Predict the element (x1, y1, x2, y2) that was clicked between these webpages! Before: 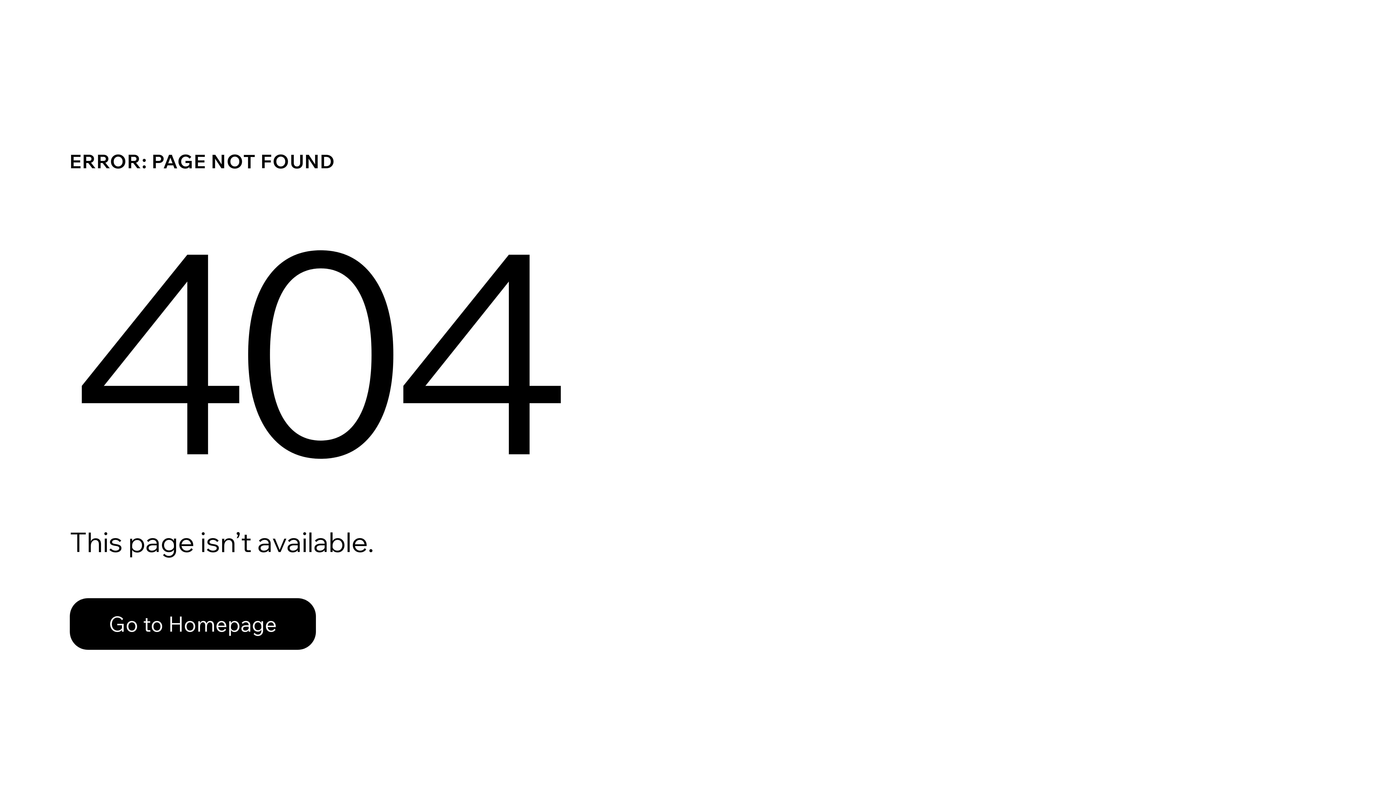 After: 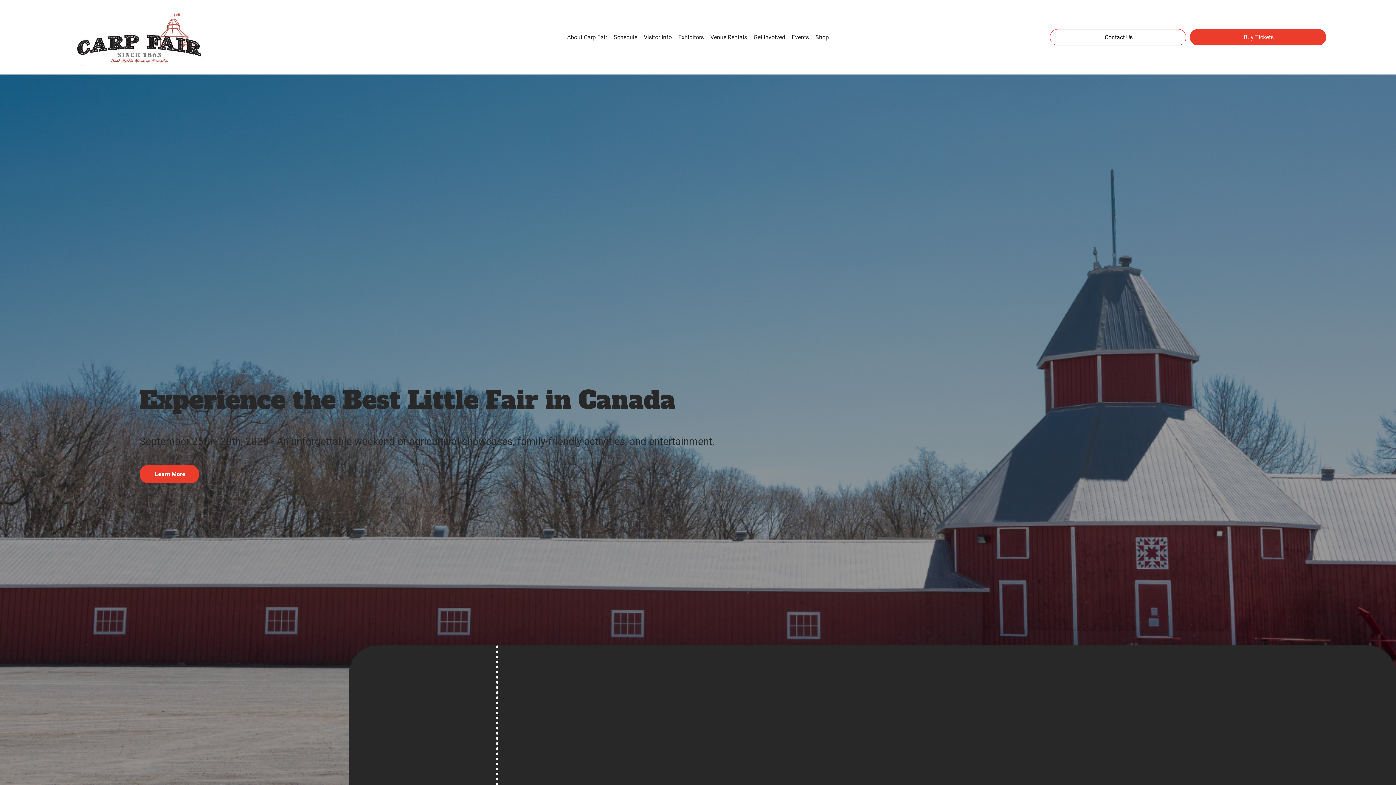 Action: label: Go to Homepage bbox: (69, 598, 316, 650)